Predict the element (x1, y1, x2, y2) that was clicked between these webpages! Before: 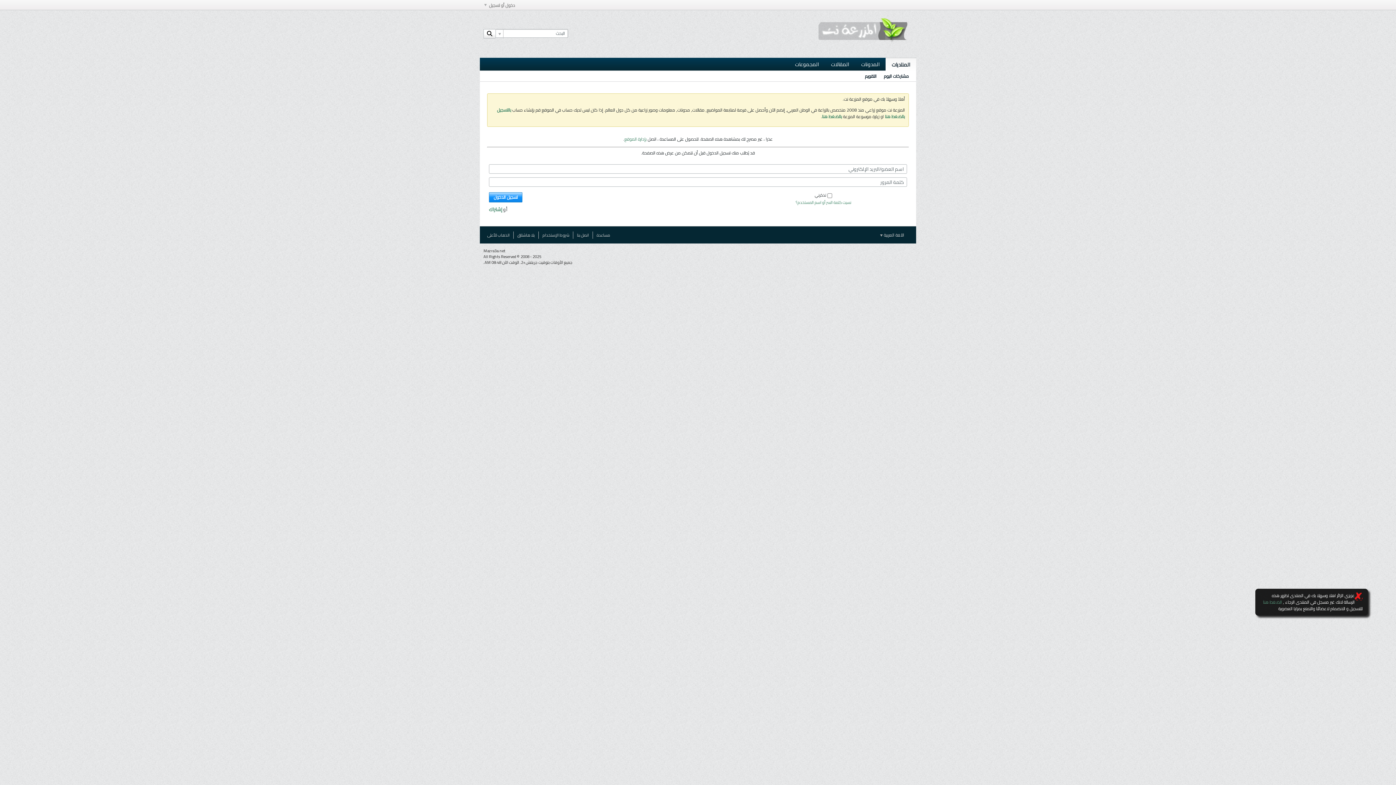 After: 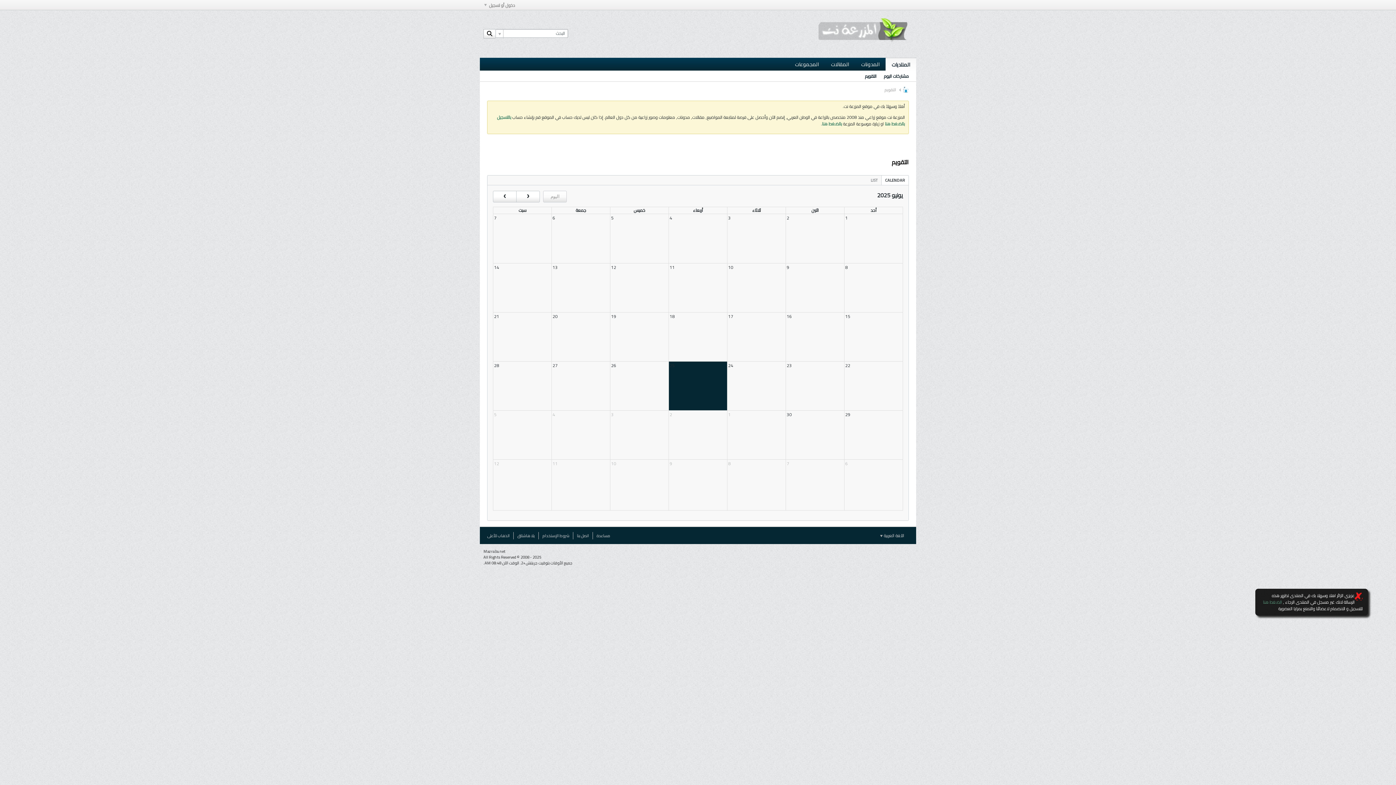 Action: bbox: (865, 70, 876, 81) label: التقويم